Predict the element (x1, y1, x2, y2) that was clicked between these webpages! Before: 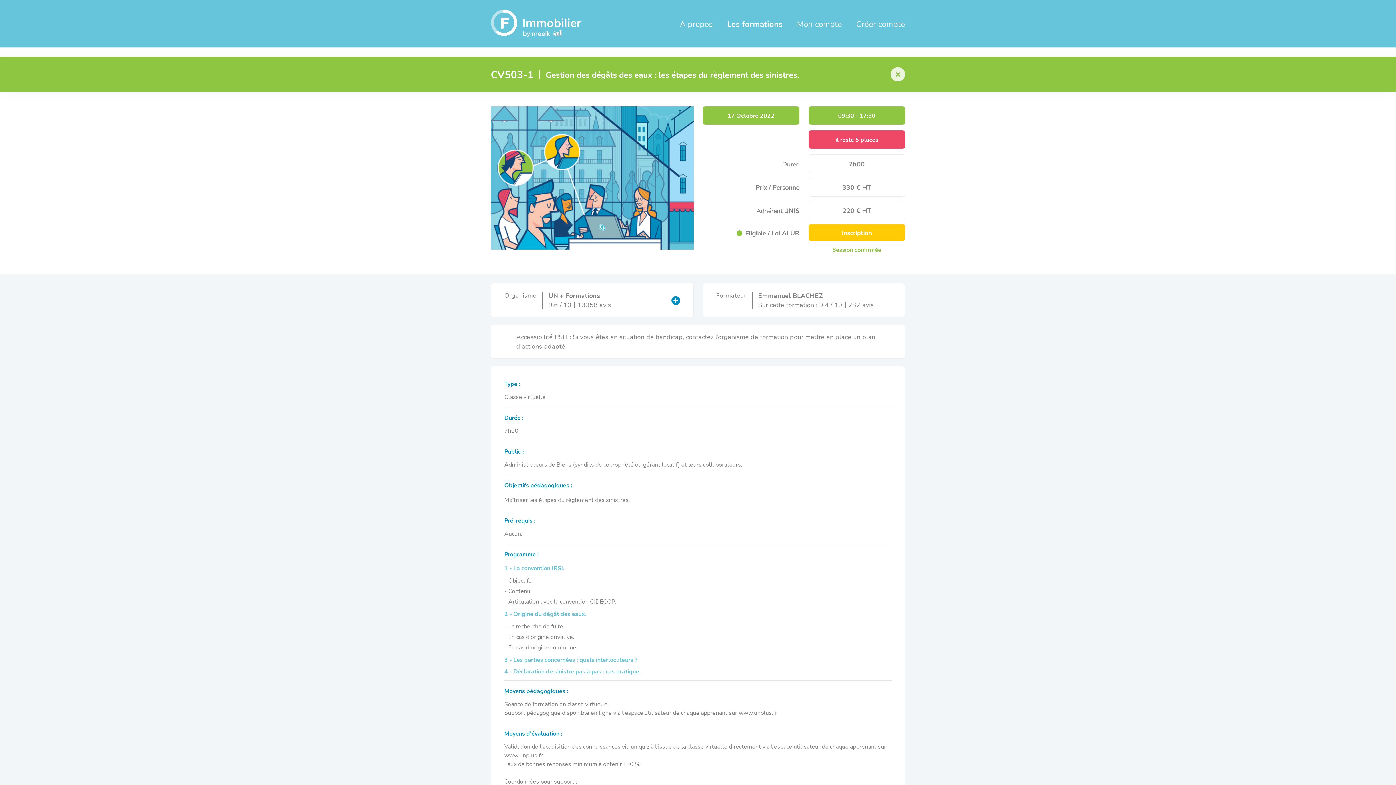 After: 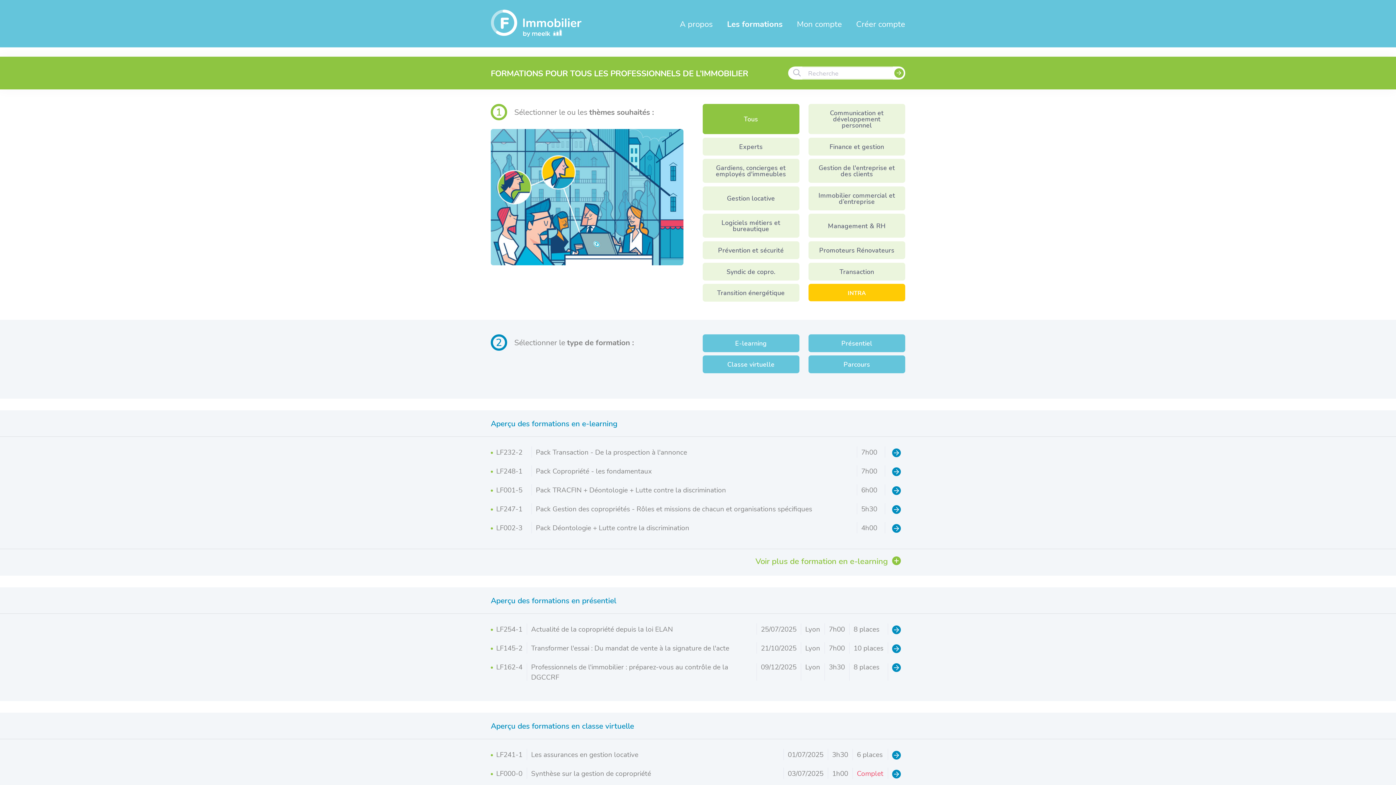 Action: bbox: (891, 67, 905, 81)